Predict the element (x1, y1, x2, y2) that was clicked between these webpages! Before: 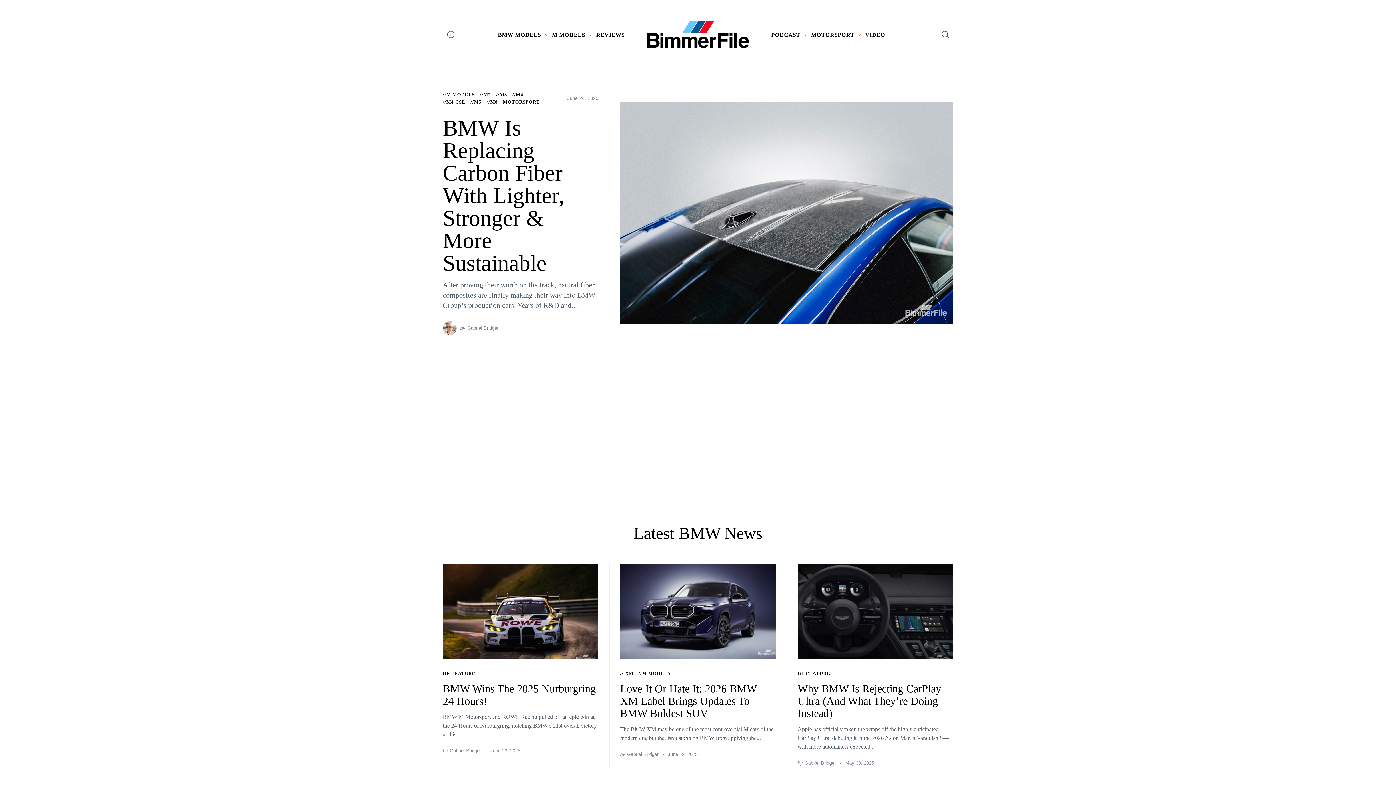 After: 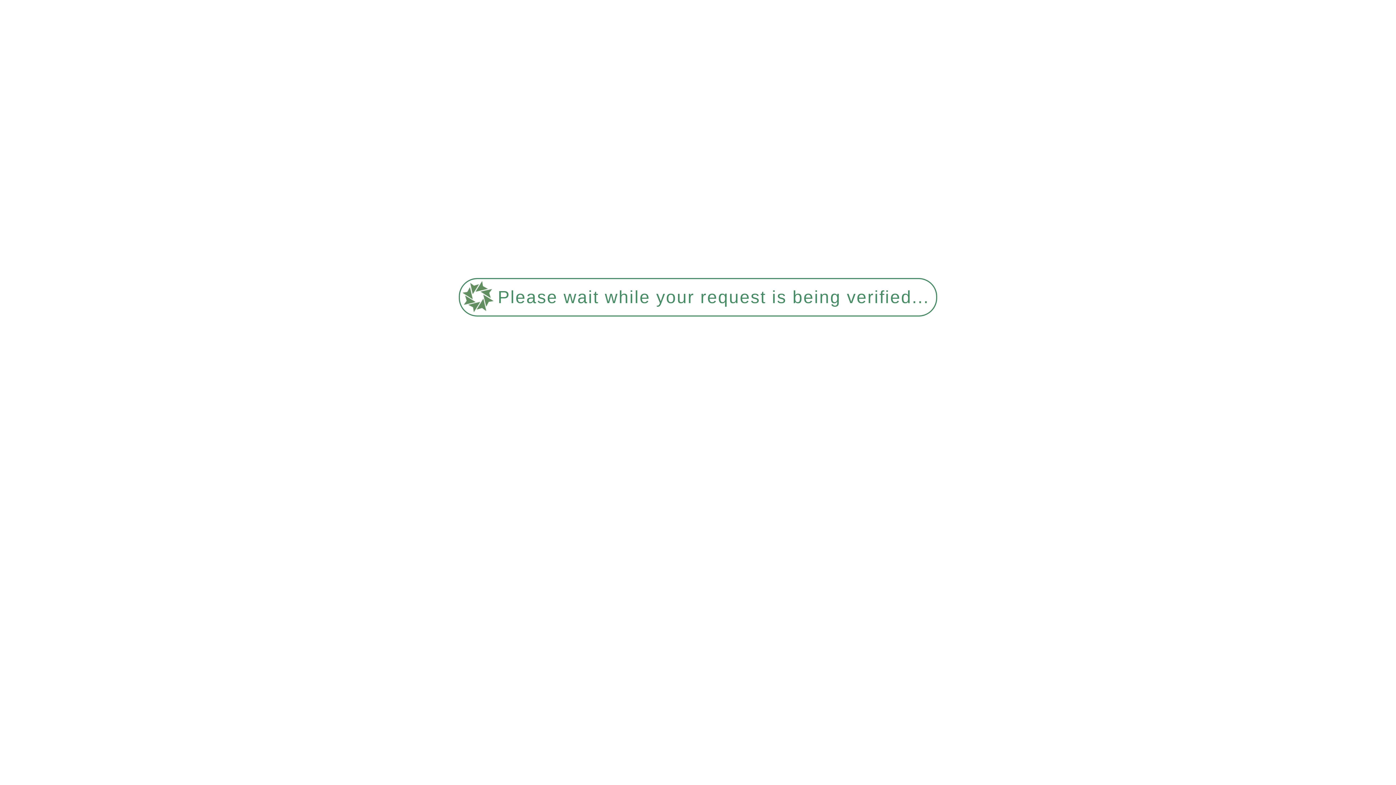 Action: label: //M3 bbox: (496, 91, 507, 98)